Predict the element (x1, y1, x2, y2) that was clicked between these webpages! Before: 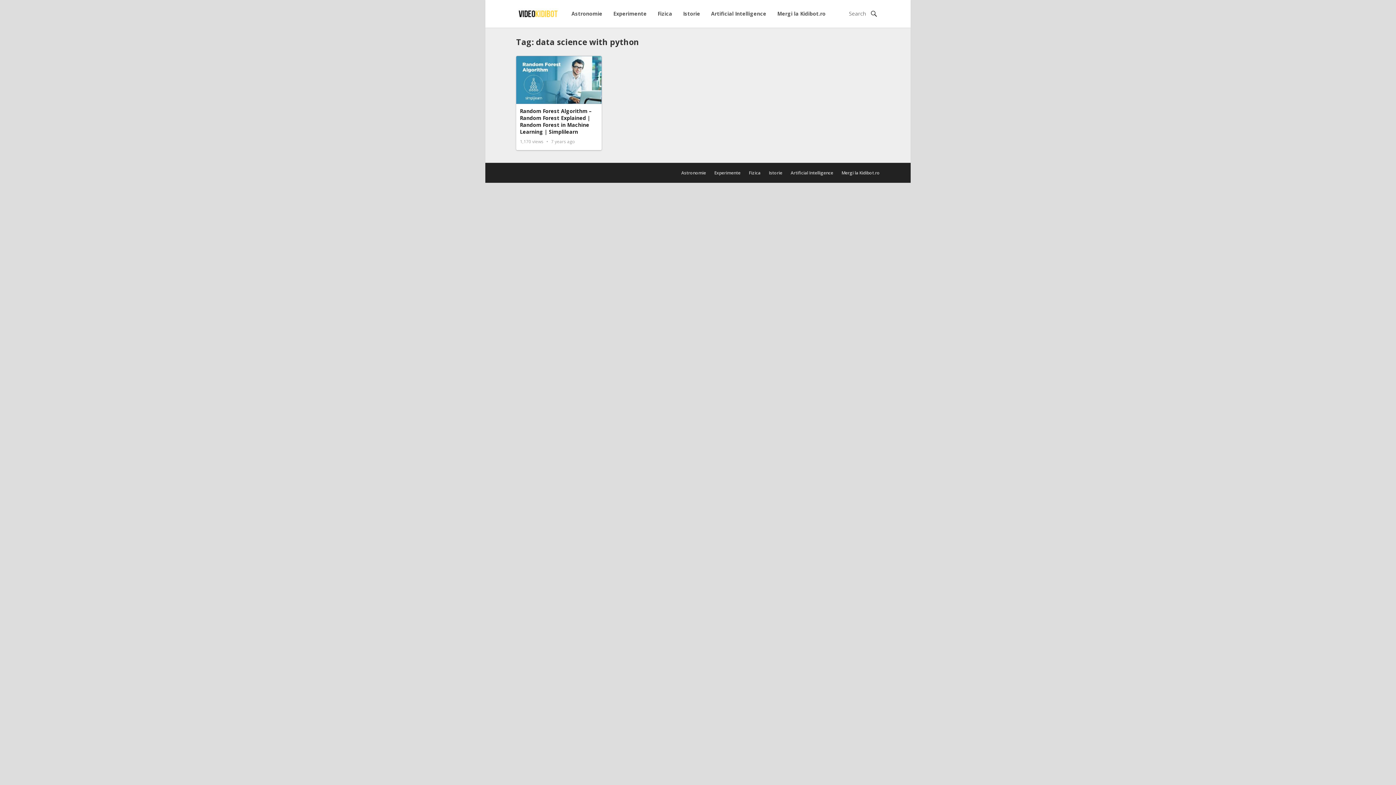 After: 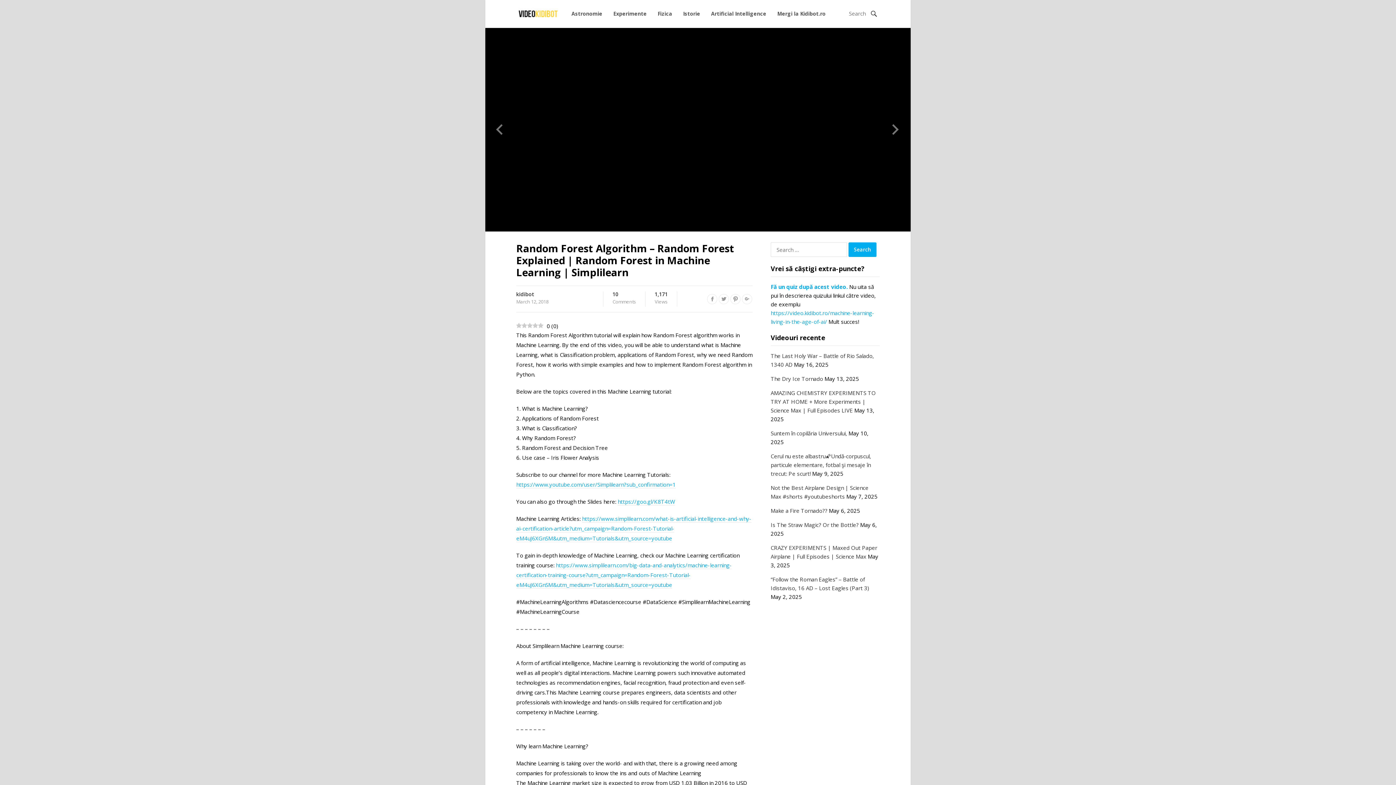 Action: bbox: (520, 107, 592, 135) label: Random Forest Algorithm – Random Forest Explained | Random Forest in Machine Learning | Simplilearn